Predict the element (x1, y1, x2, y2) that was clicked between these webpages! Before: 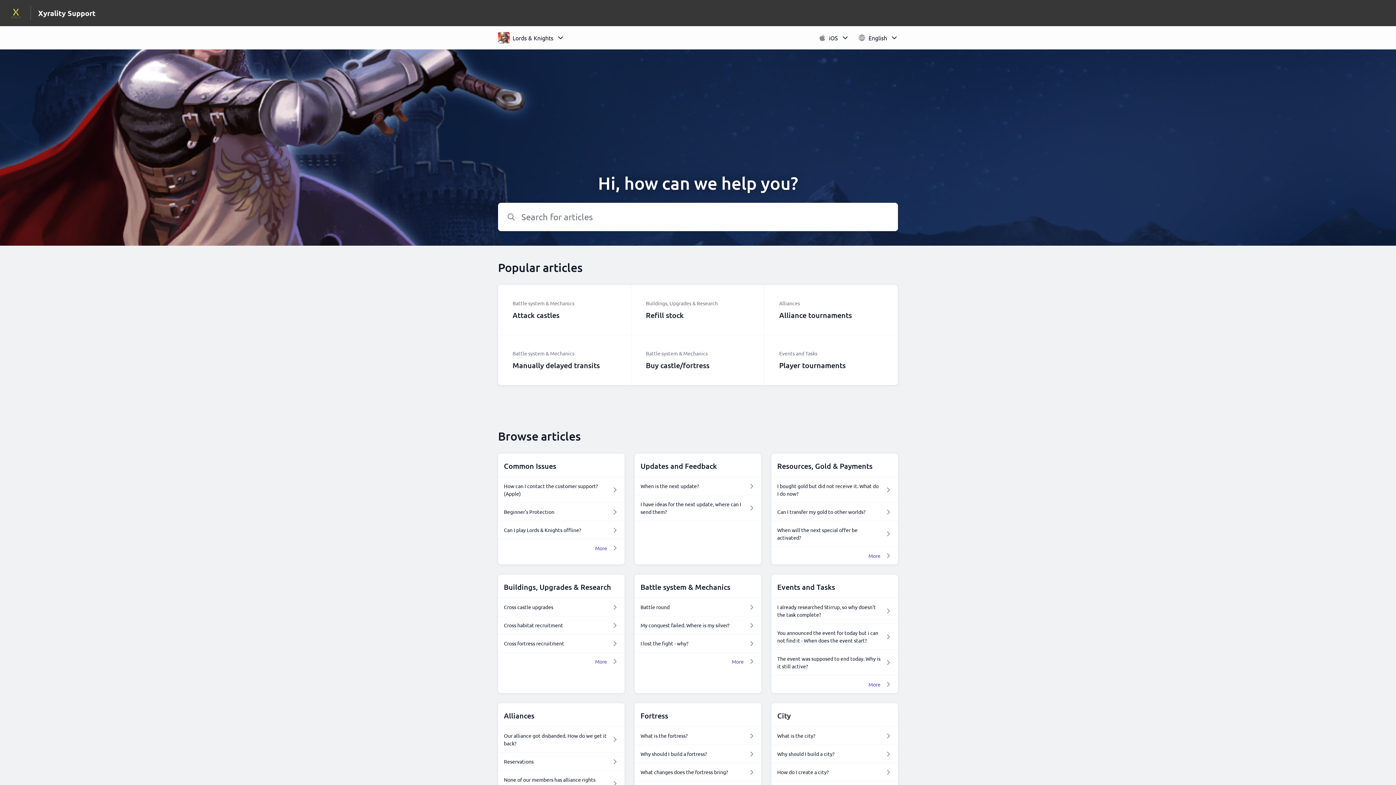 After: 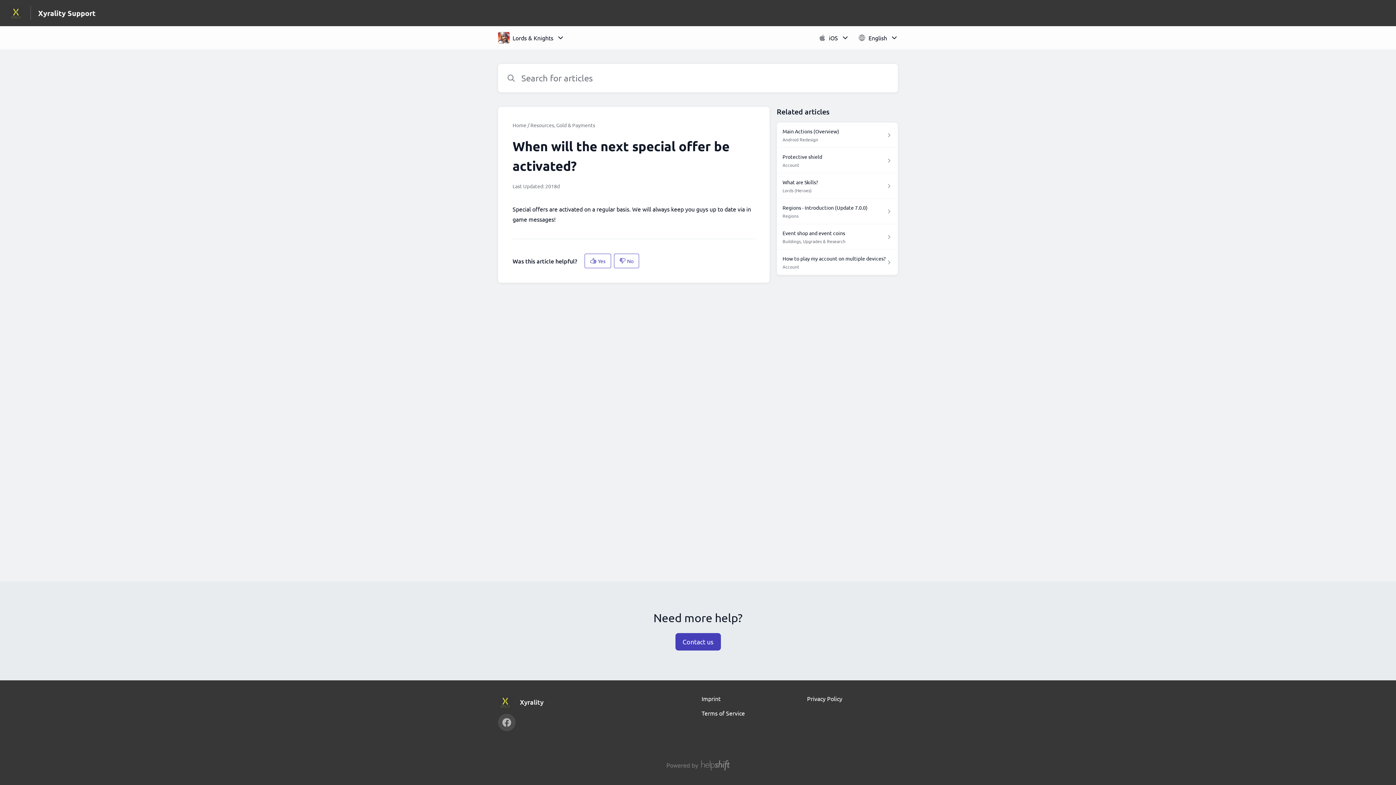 Action: bbox: (777, 526, 892, 541) label: When will the next special offer be activated?